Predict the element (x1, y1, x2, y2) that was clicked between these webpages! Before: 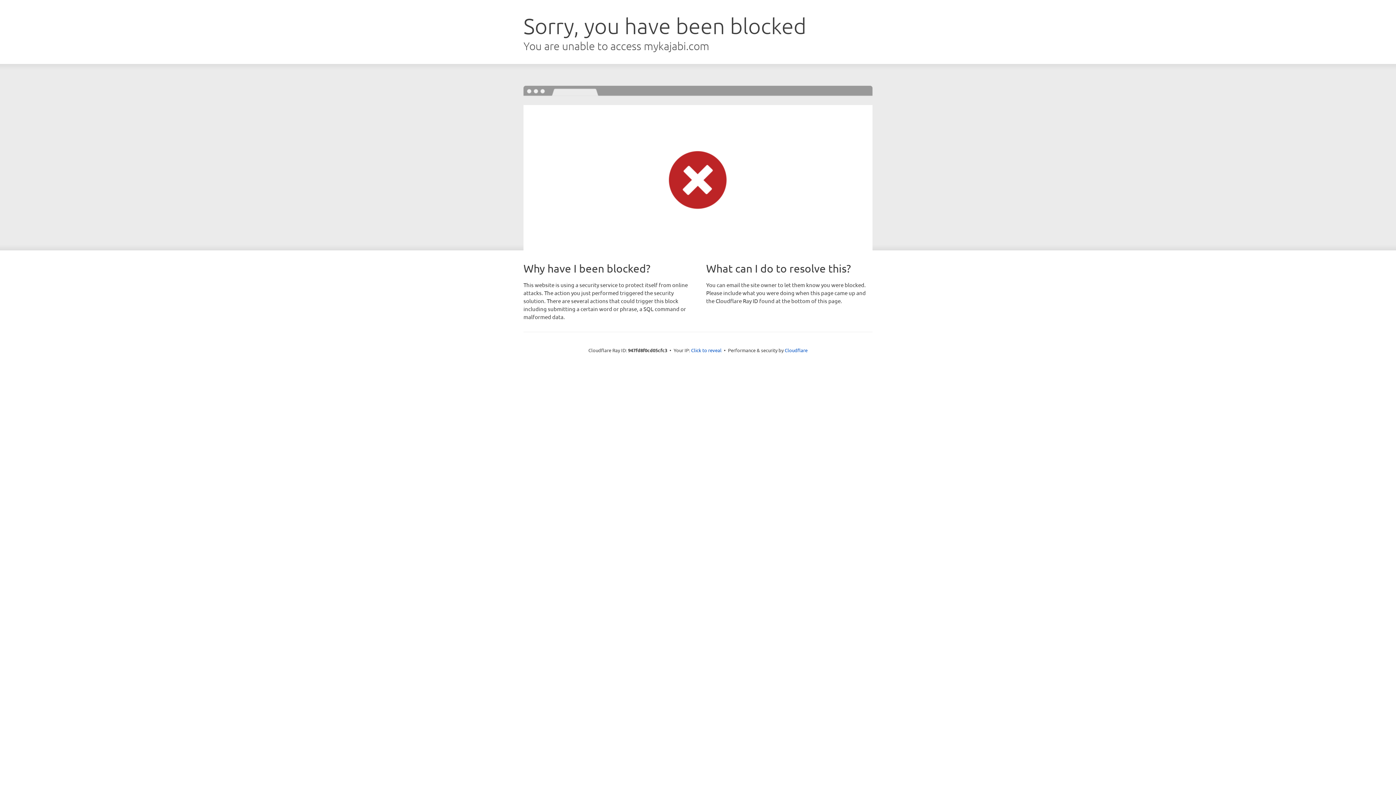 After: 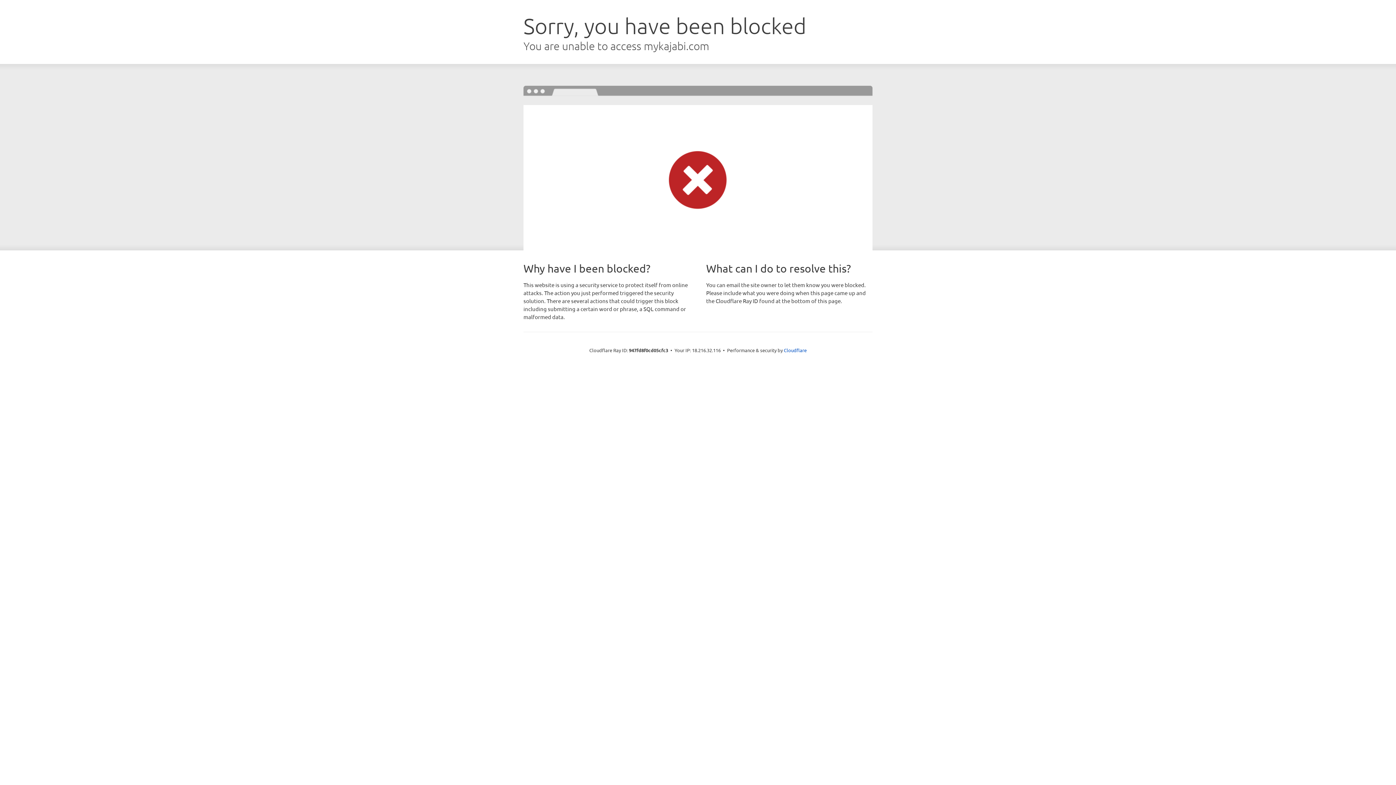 Action: label: Click to reveal bbox: (691, 346, 721, 353)